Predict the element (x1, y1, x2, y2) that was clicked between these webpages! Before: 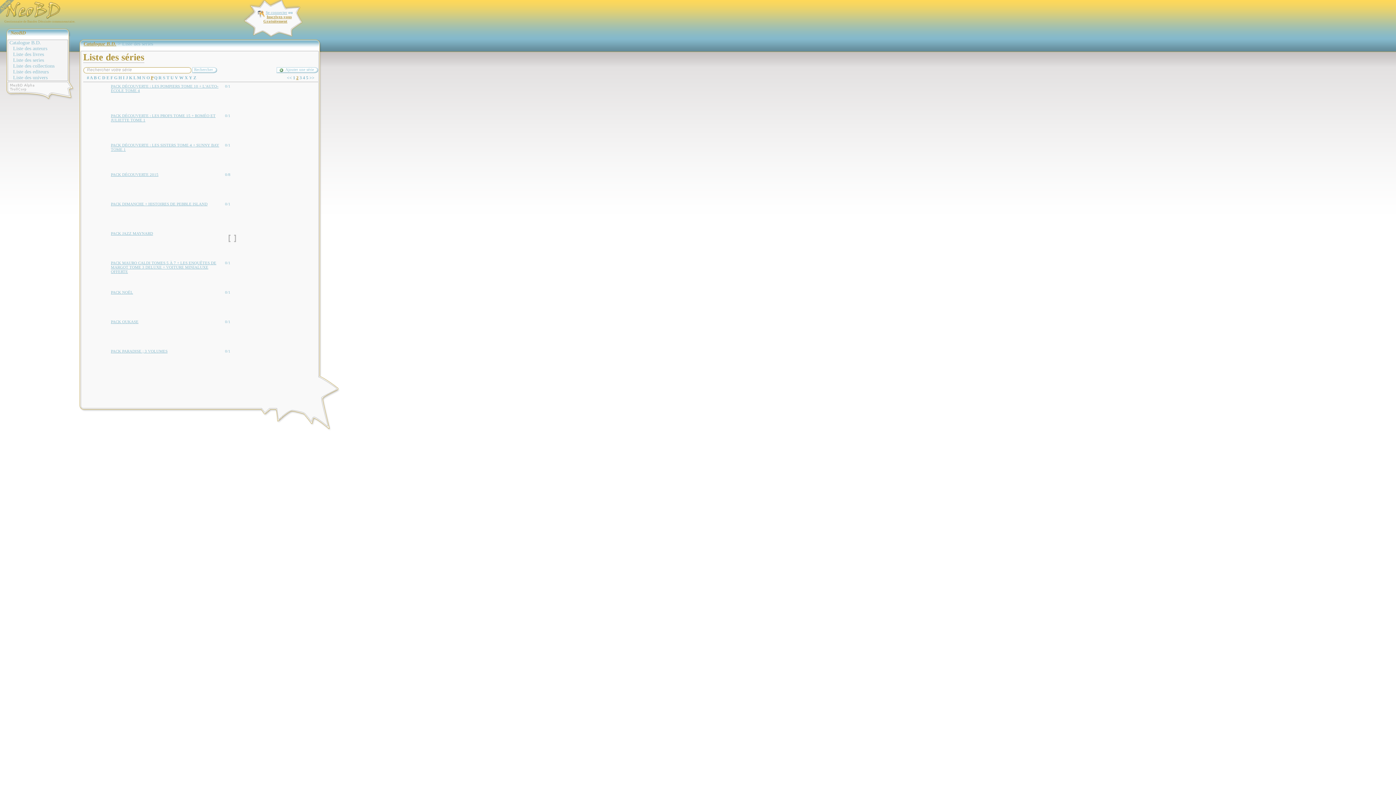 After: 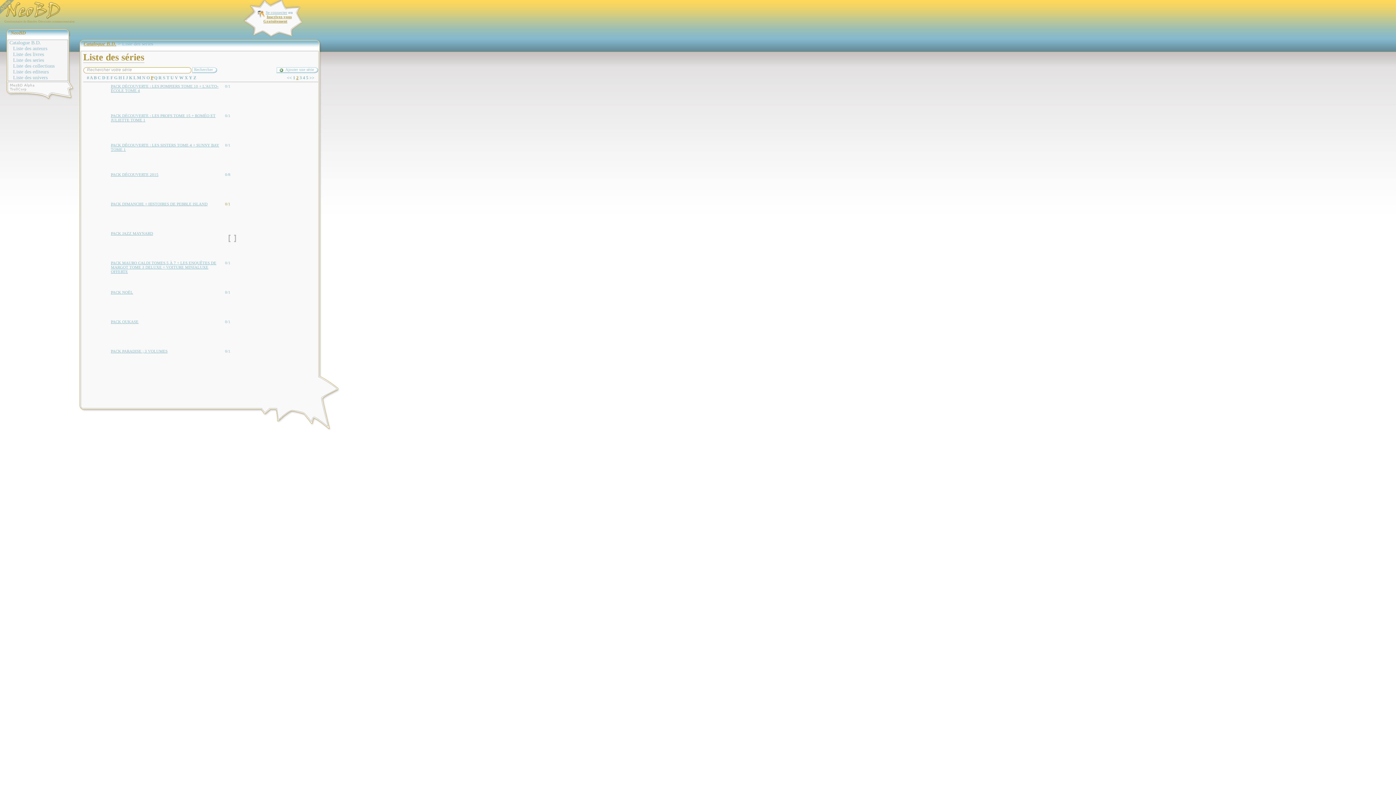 Action: label: 0/1 bbox: (225, 201, 230, 206)